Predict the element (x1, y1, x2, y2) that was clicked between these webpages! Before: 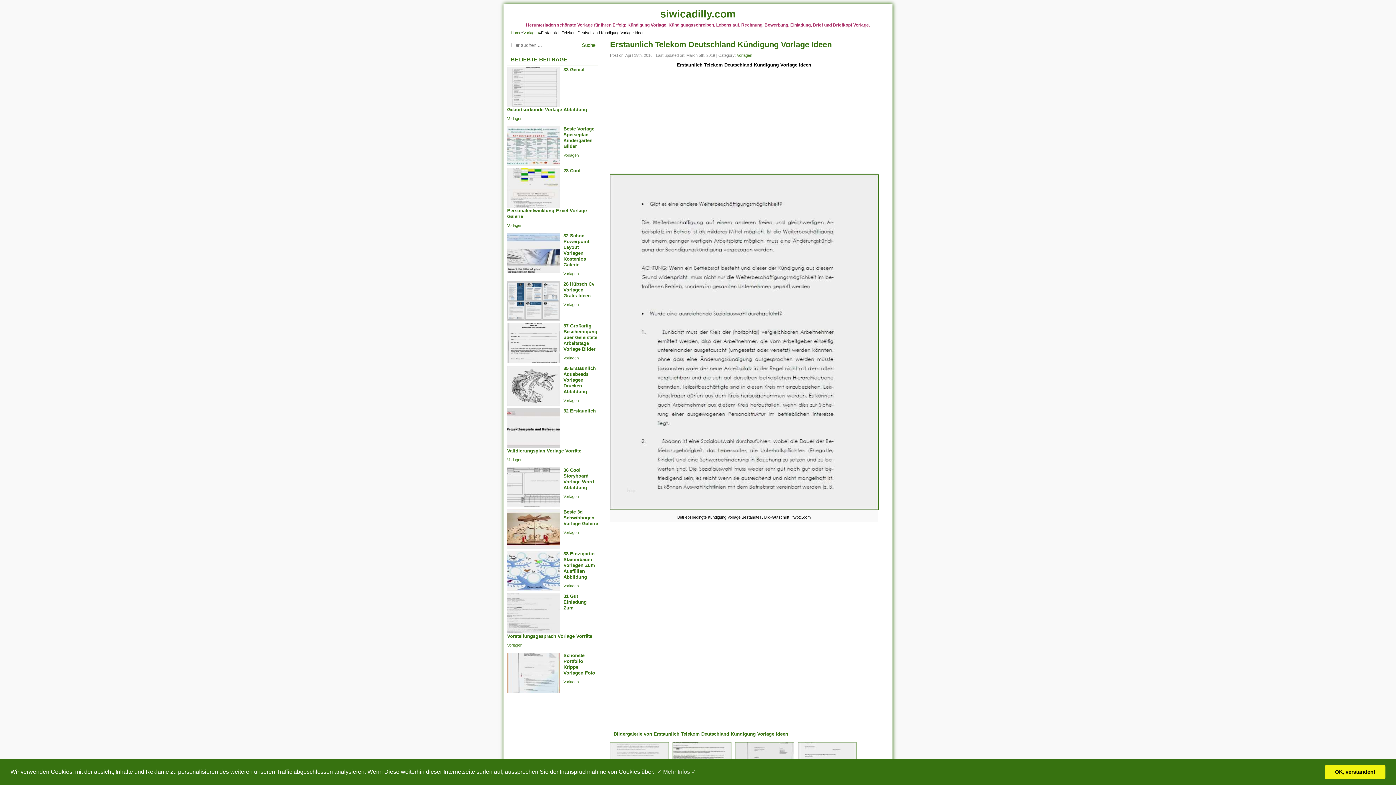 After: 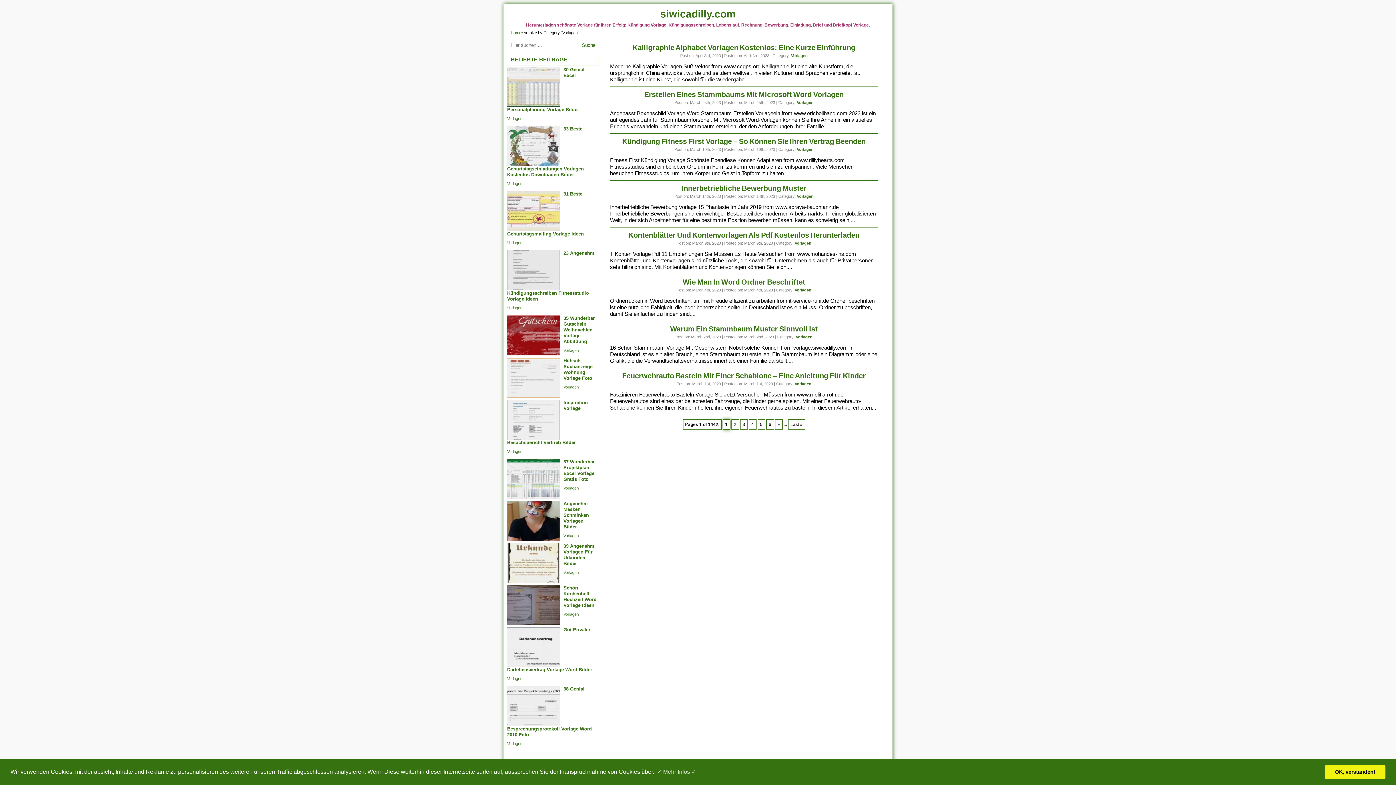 Action: bbox: (563, 494, 578, 498) label: Vorlagen